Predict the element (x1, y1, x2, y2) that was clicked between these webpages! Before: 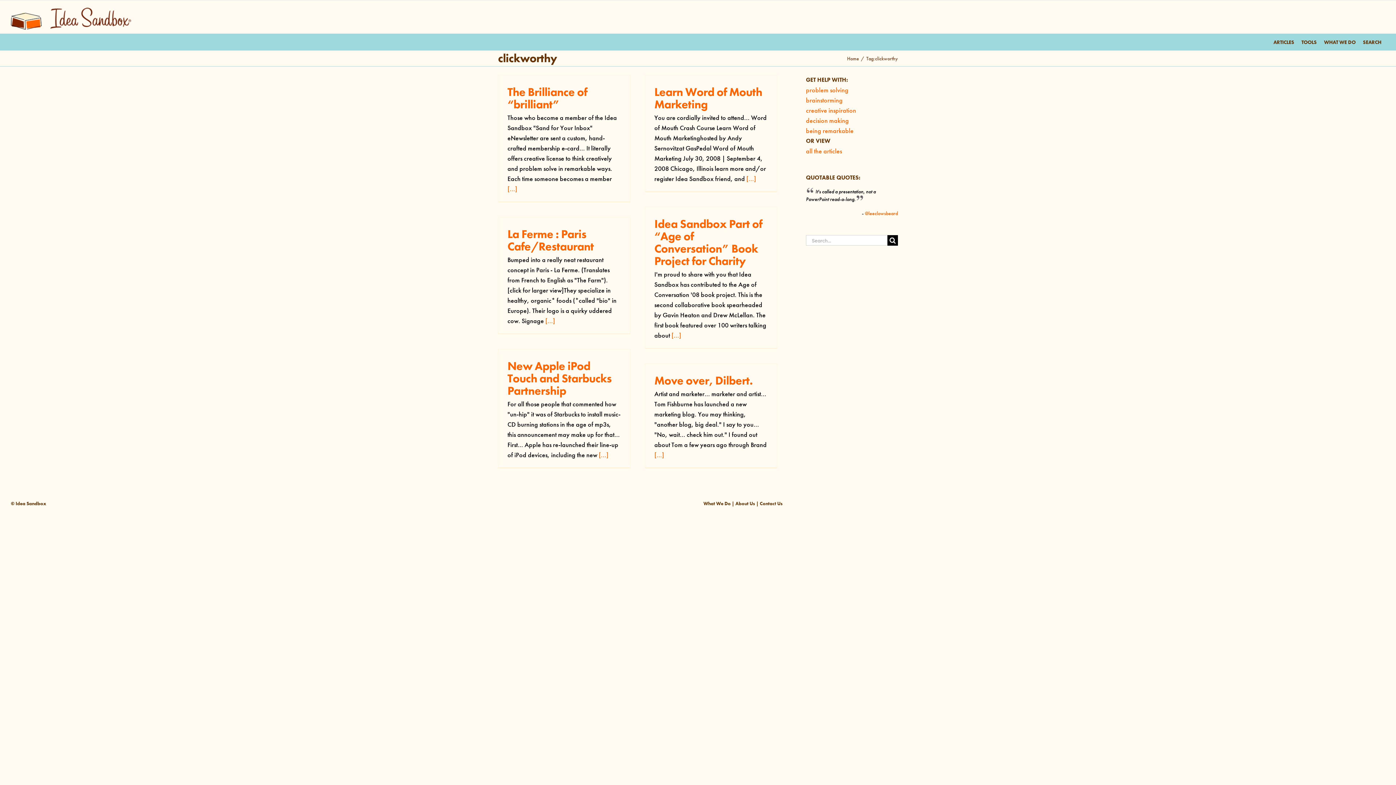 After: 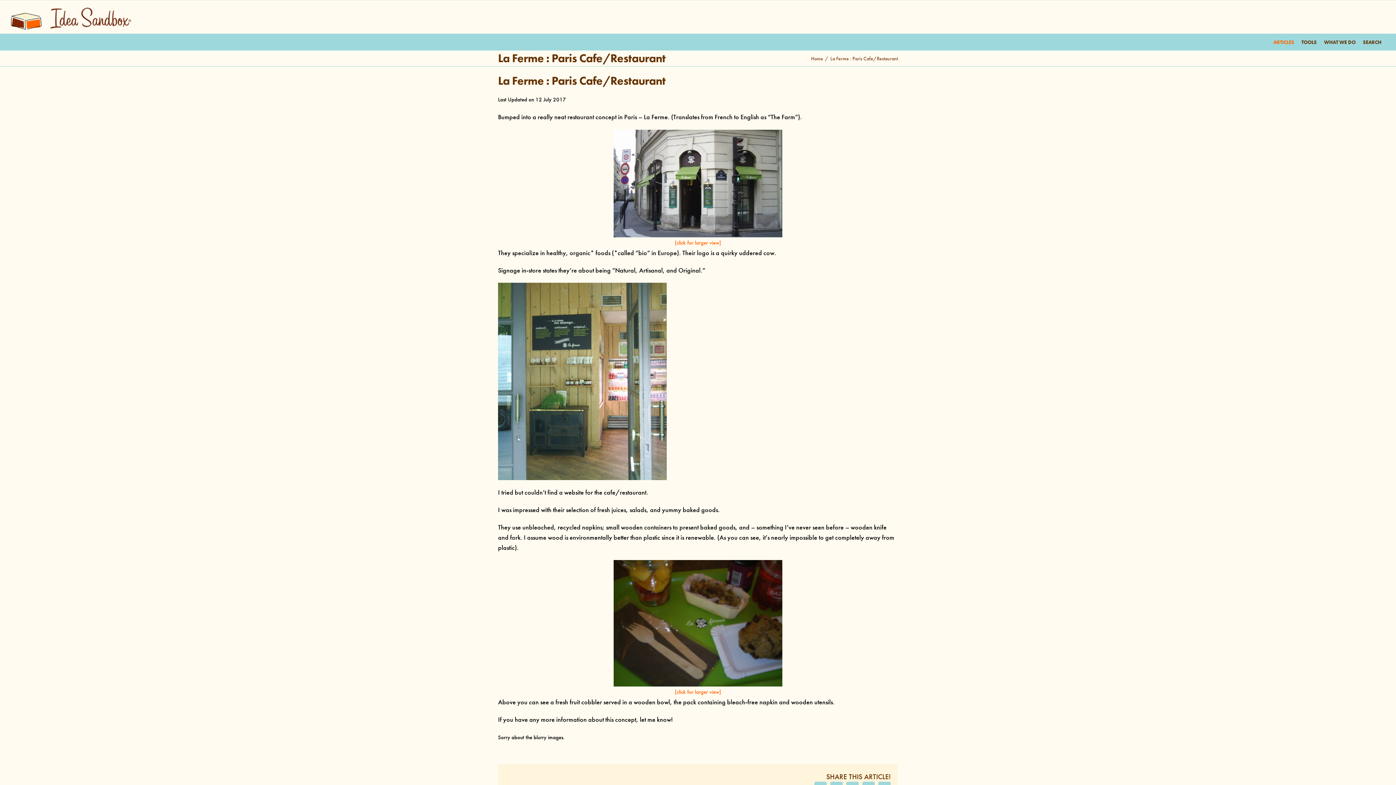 Action: label: La Ferme : Paris Cafe/Restaurant bbox: (507, 226, 594, 254)